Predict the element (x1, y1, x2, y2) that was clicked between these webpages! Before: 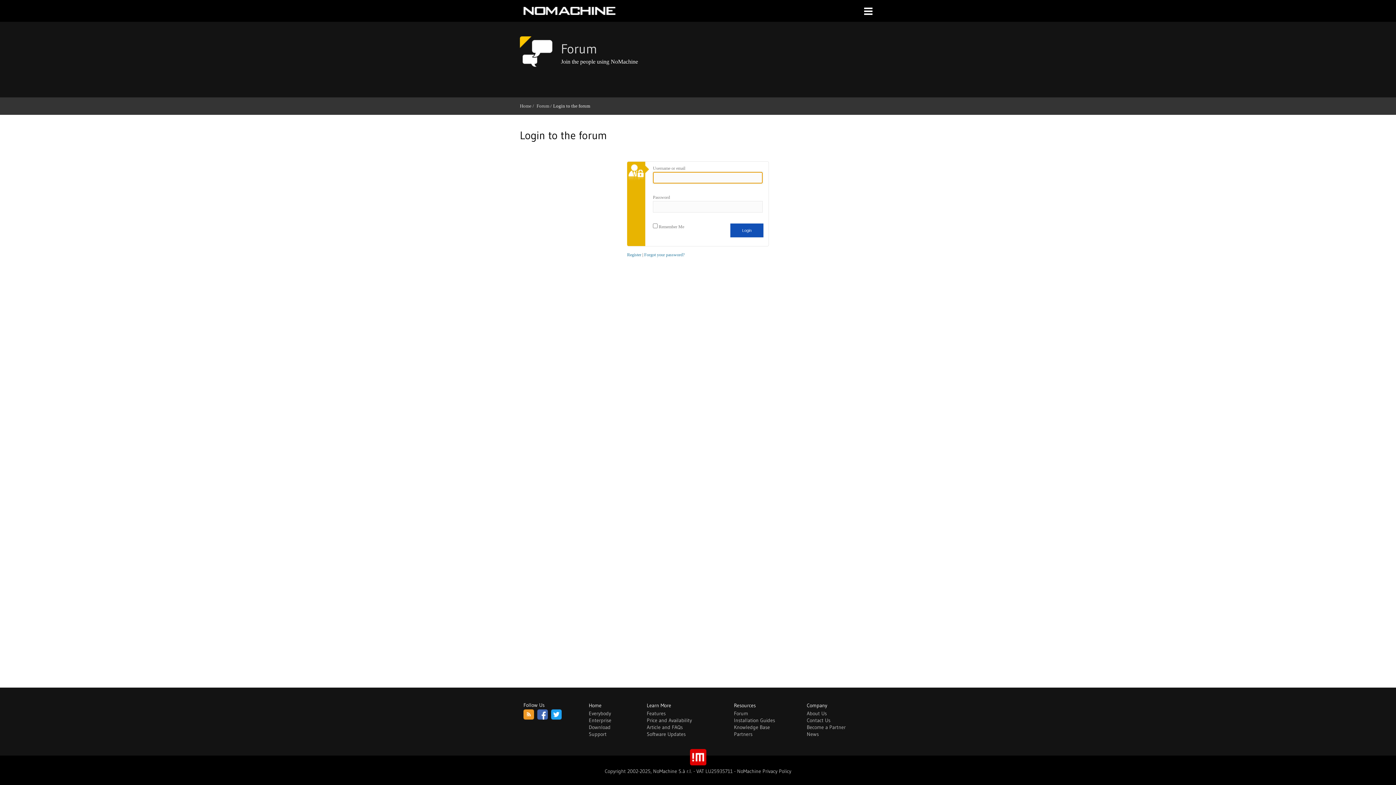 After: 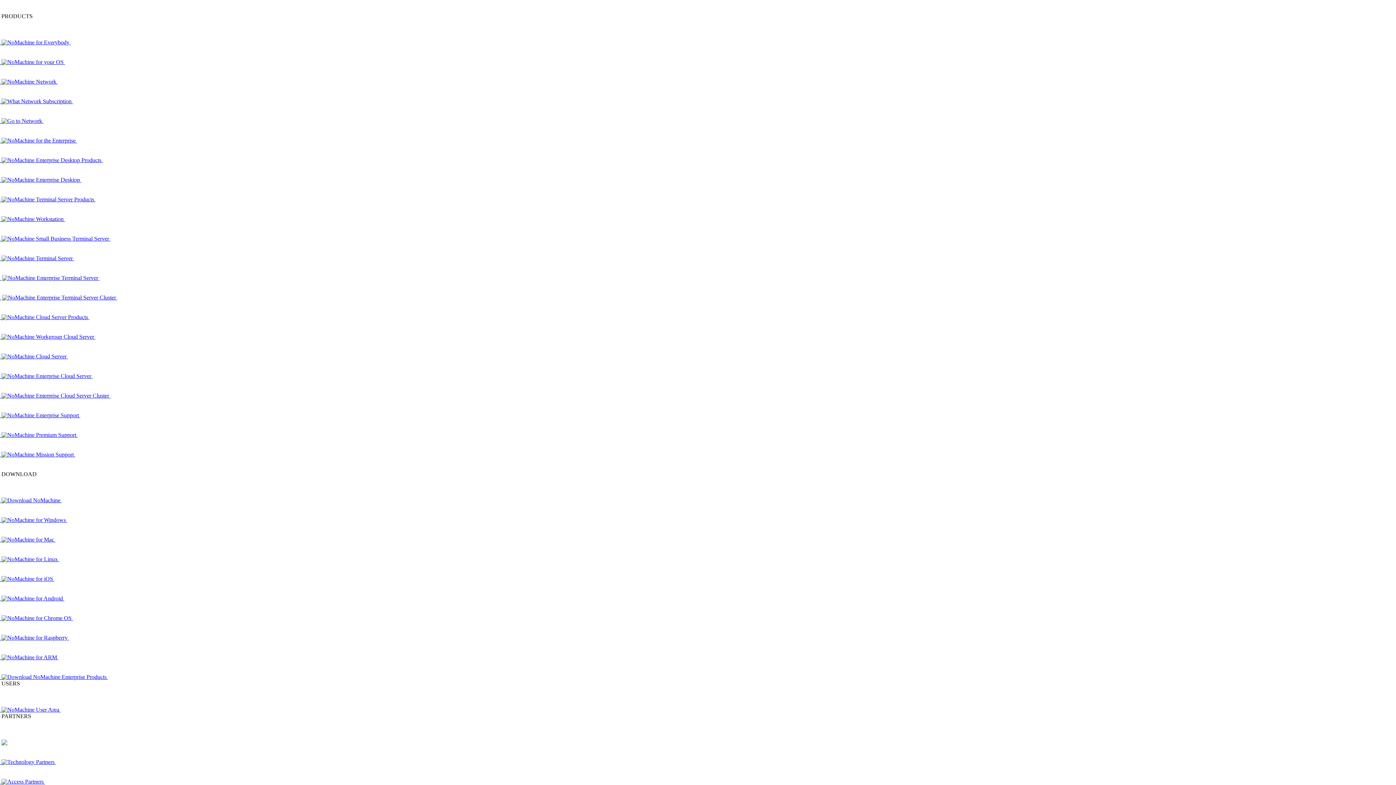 Action: label: Partners bbox: (734, 731, 752, 737)